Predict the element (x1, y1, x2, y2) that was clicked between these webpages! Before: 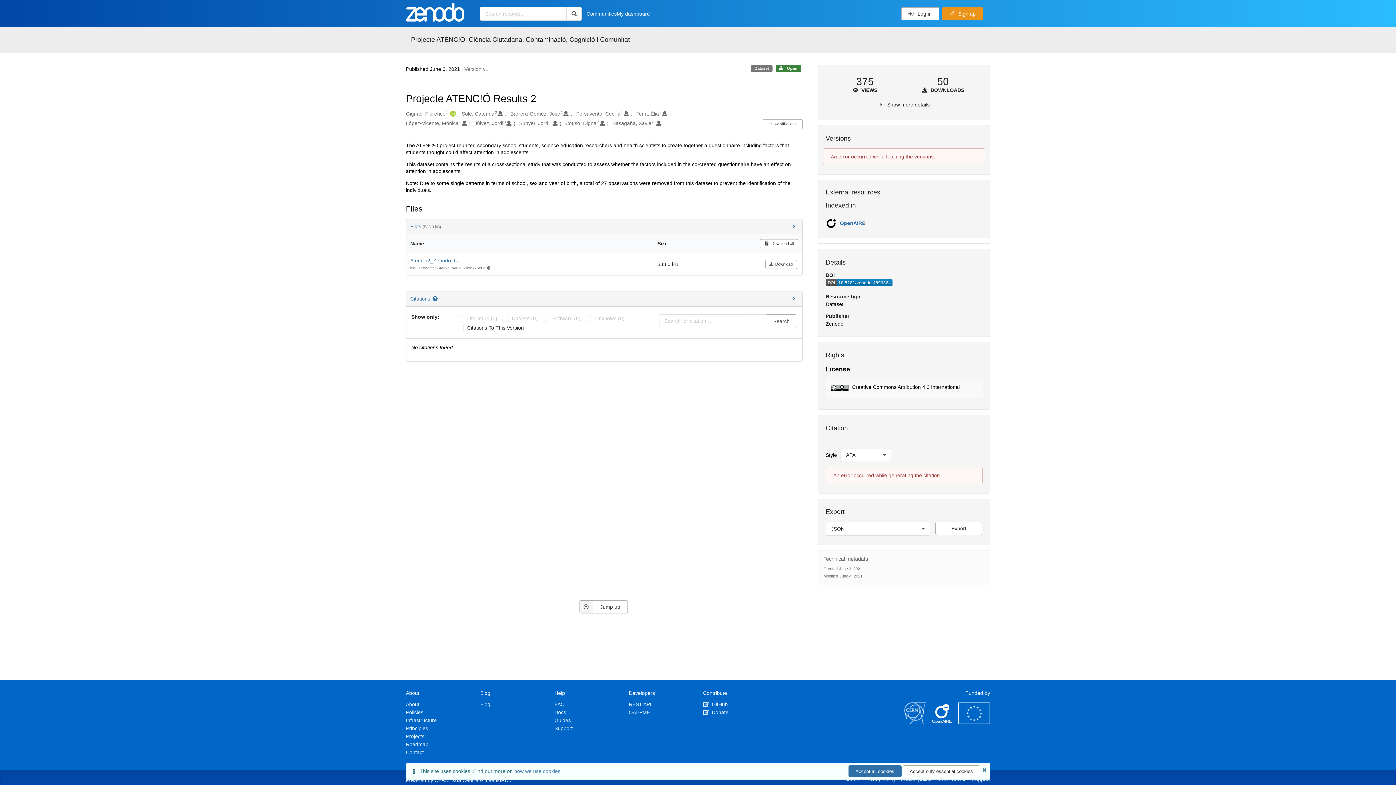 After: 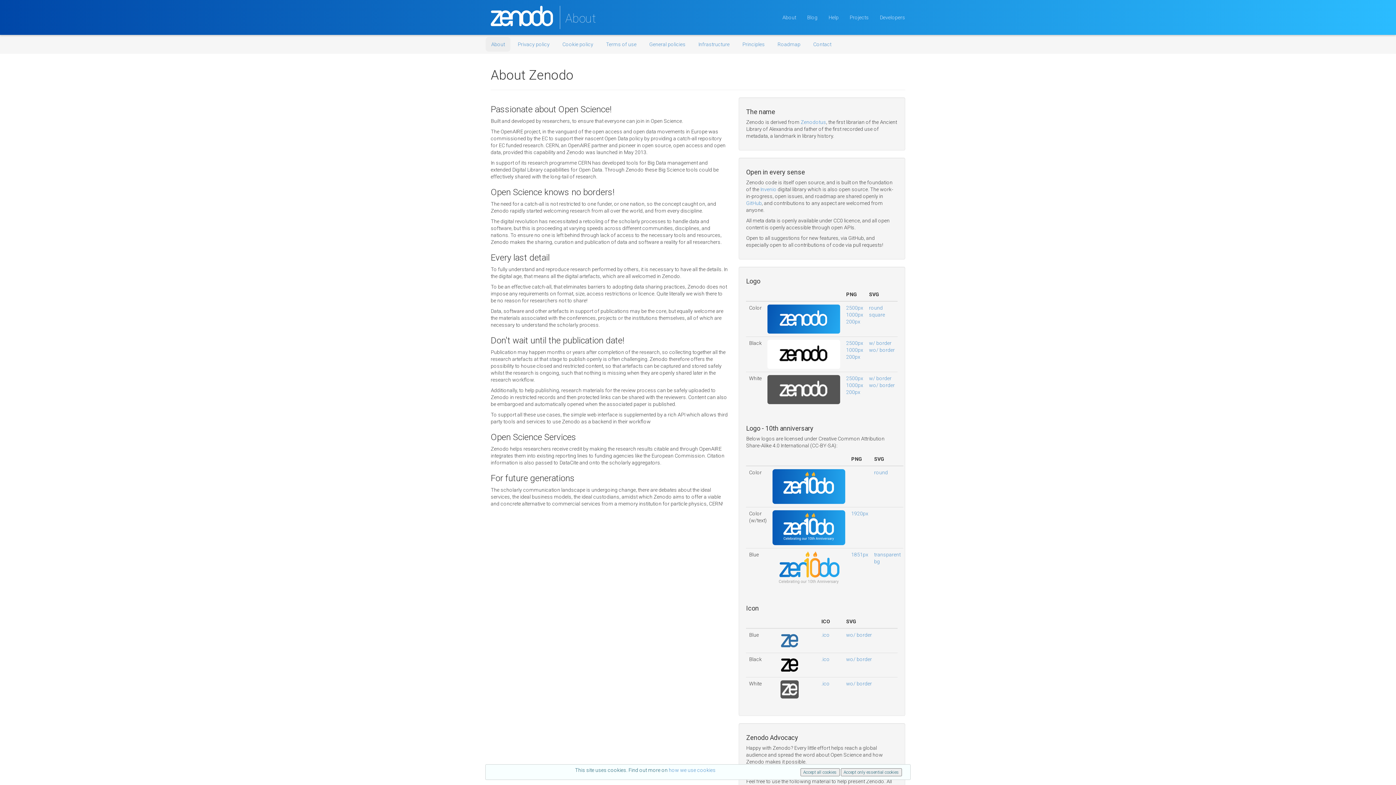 Action: label: About bbox: (406, 701, 419, 707)